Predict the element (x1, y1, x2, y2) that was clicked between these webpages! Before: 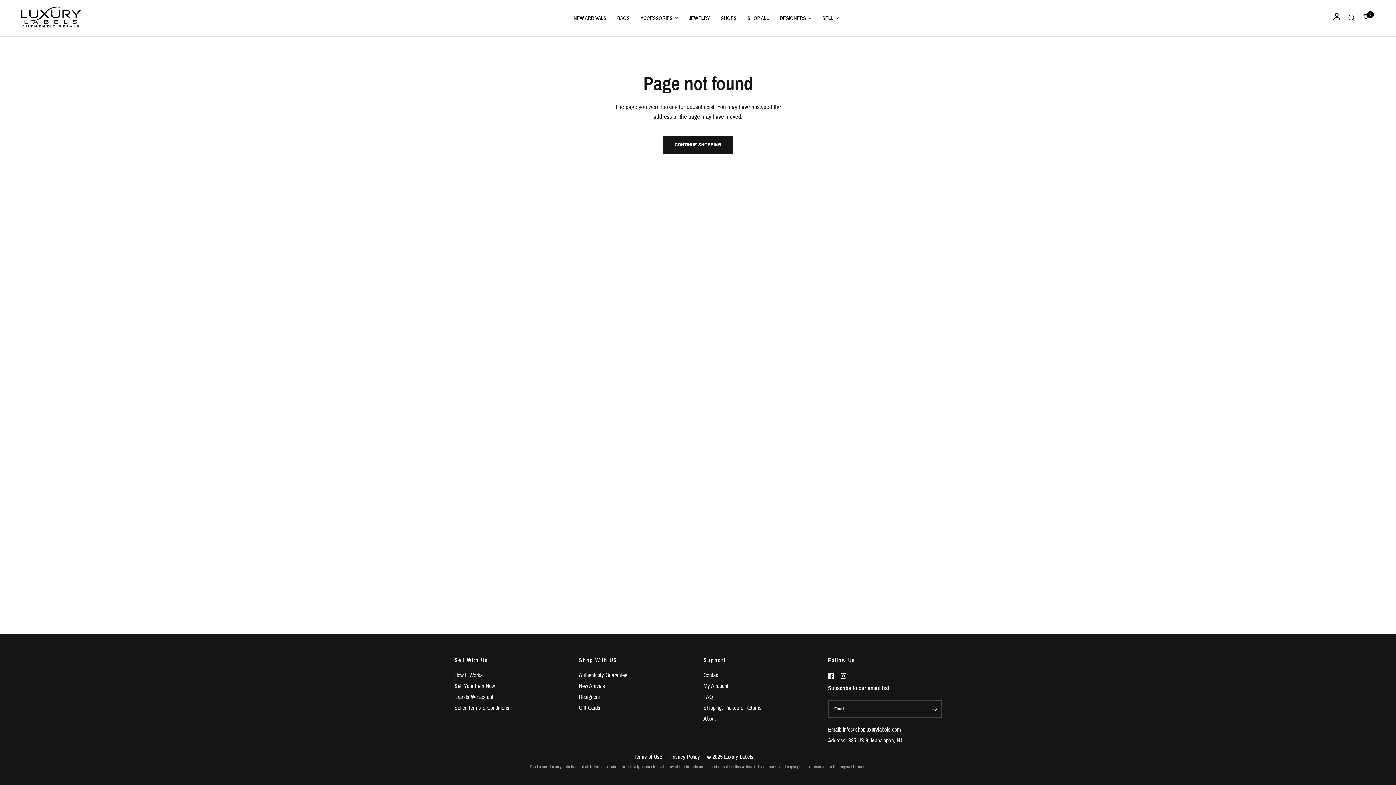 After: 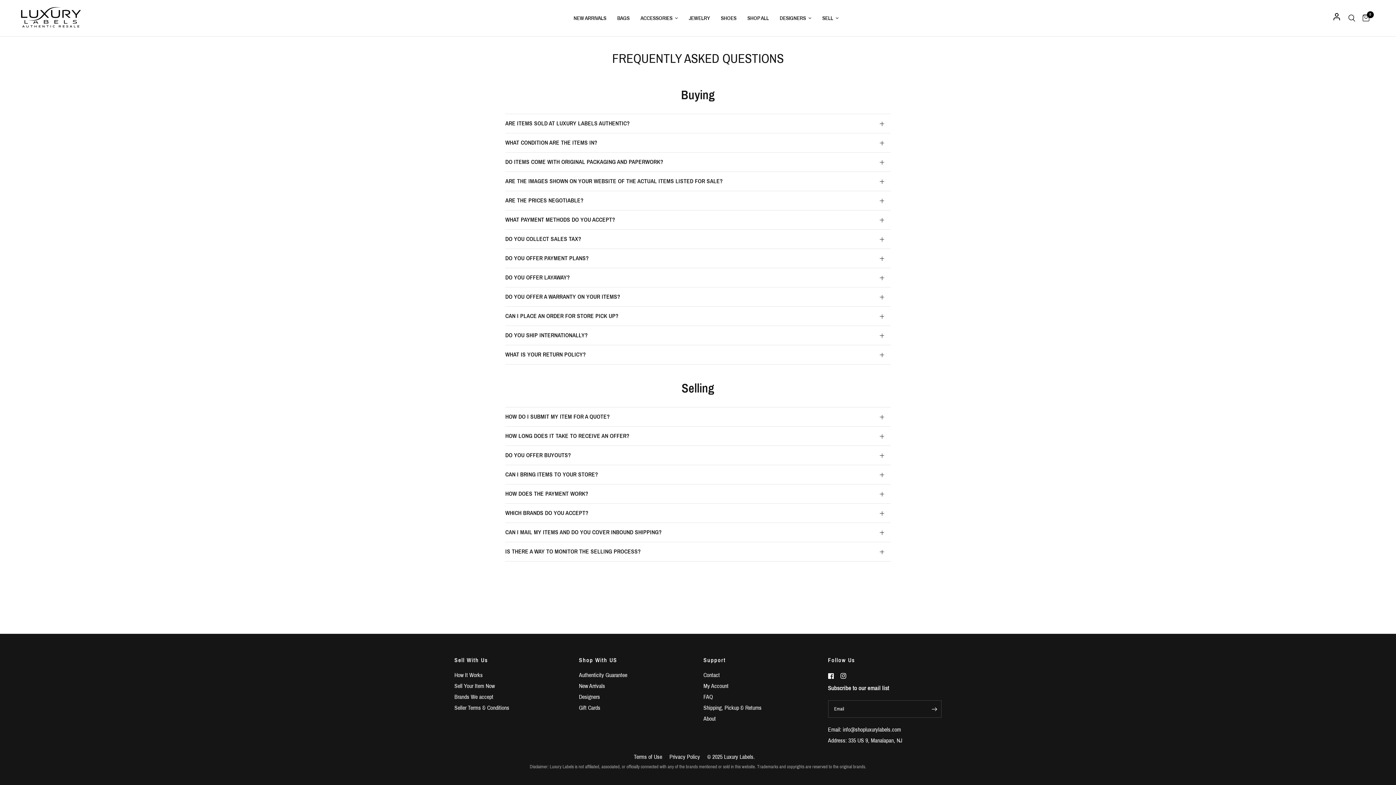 Action: bbox: (703, 694, 713, 700) label: FAQ